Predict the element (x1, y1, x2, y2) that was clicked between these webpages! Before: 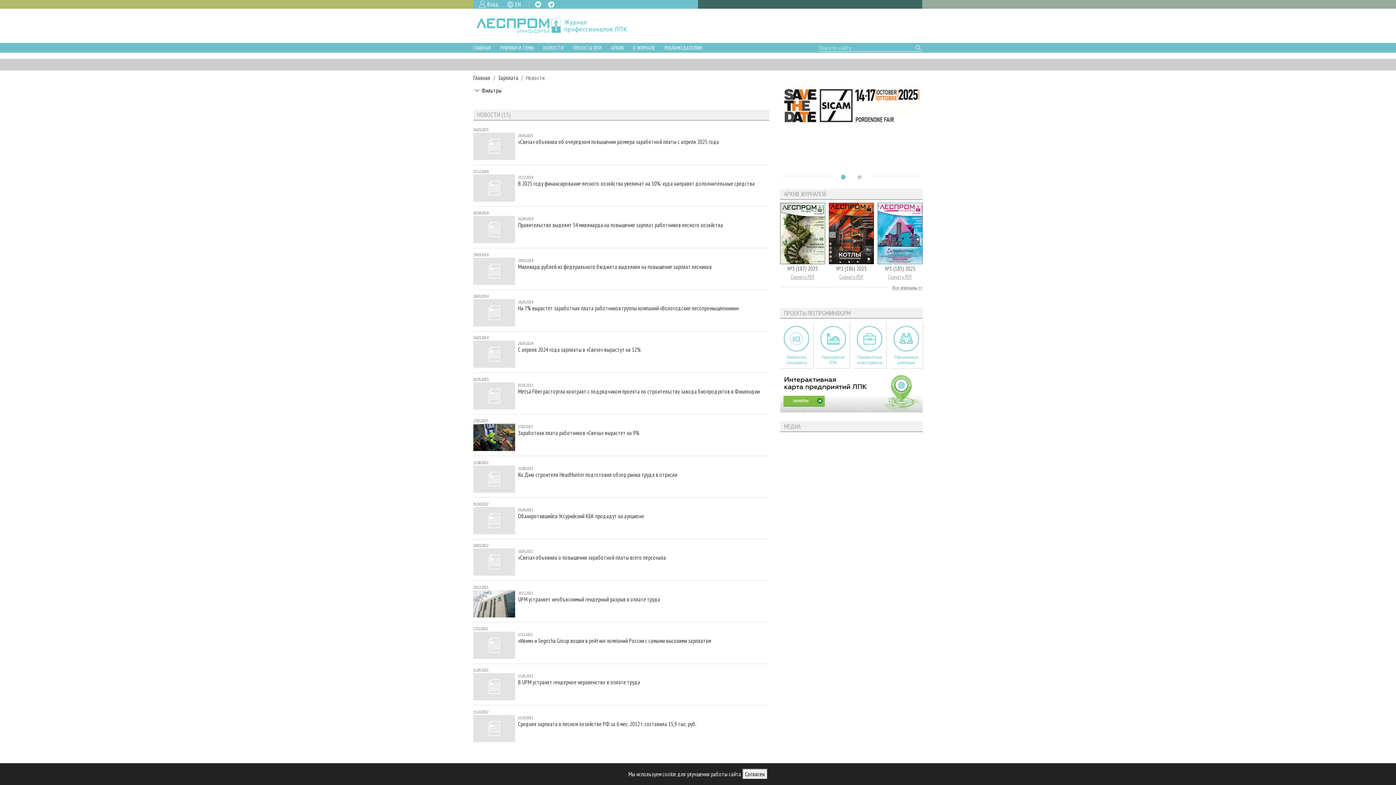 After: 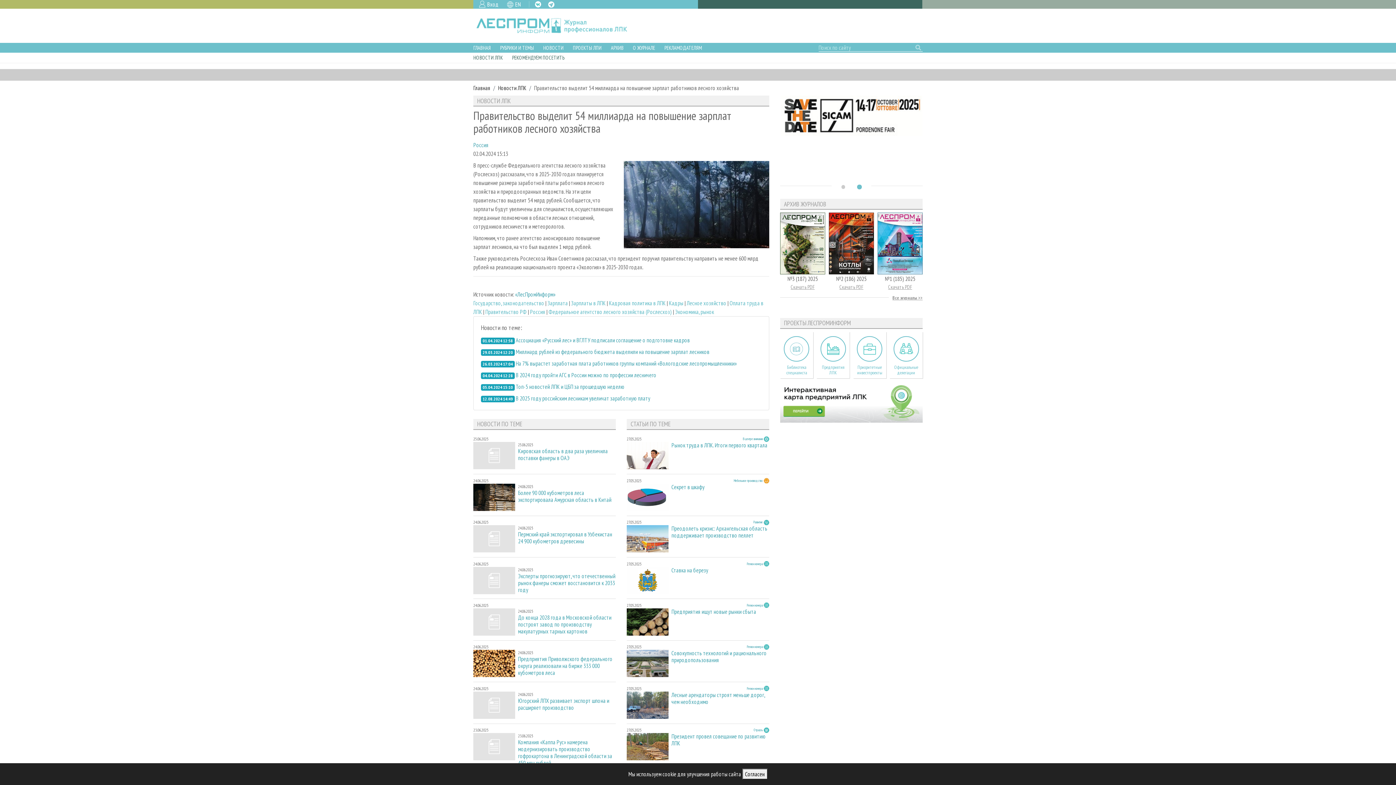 Action: bbox: (473, 225, 515, 232)